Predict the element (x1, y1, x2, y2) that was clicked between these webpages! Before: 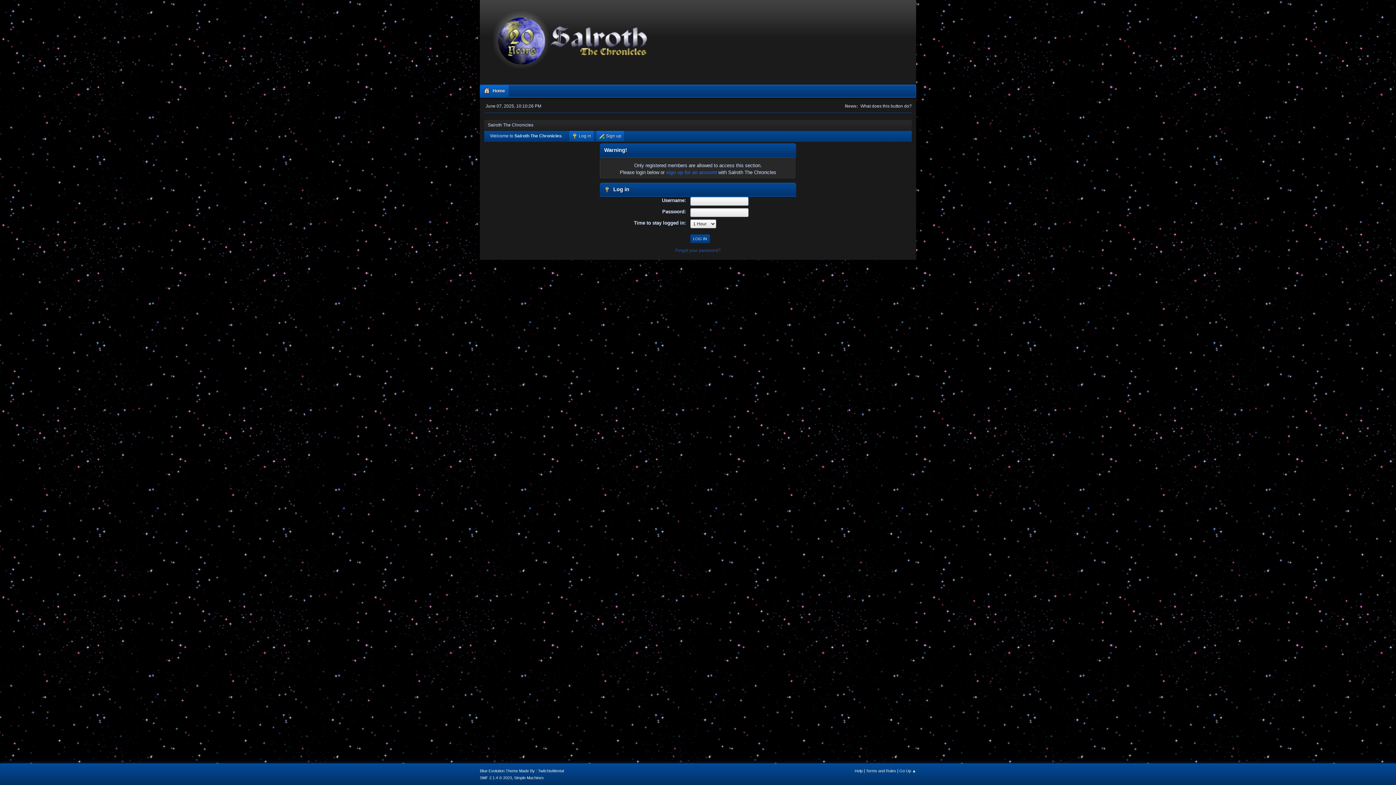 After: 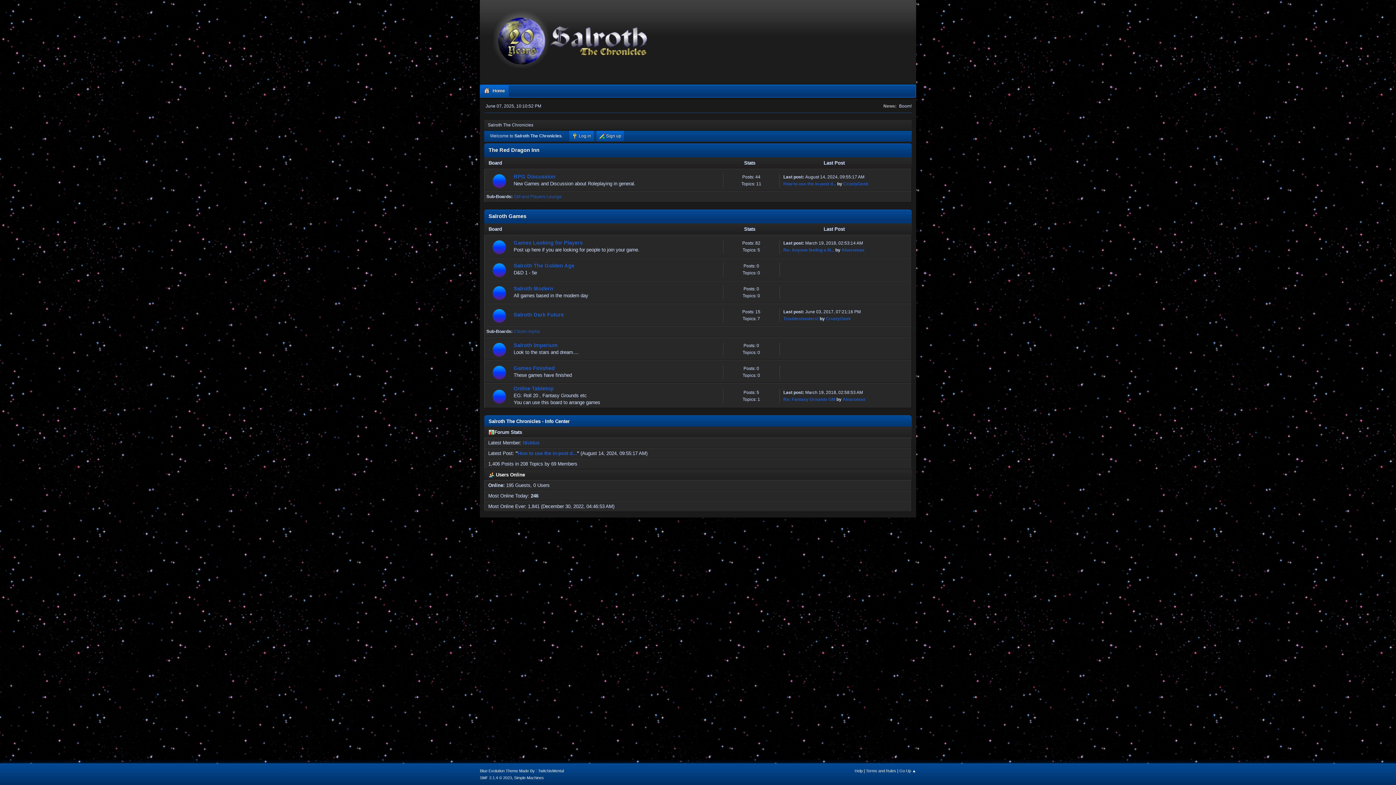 Action: bbox: (484, 69, 652, 79)